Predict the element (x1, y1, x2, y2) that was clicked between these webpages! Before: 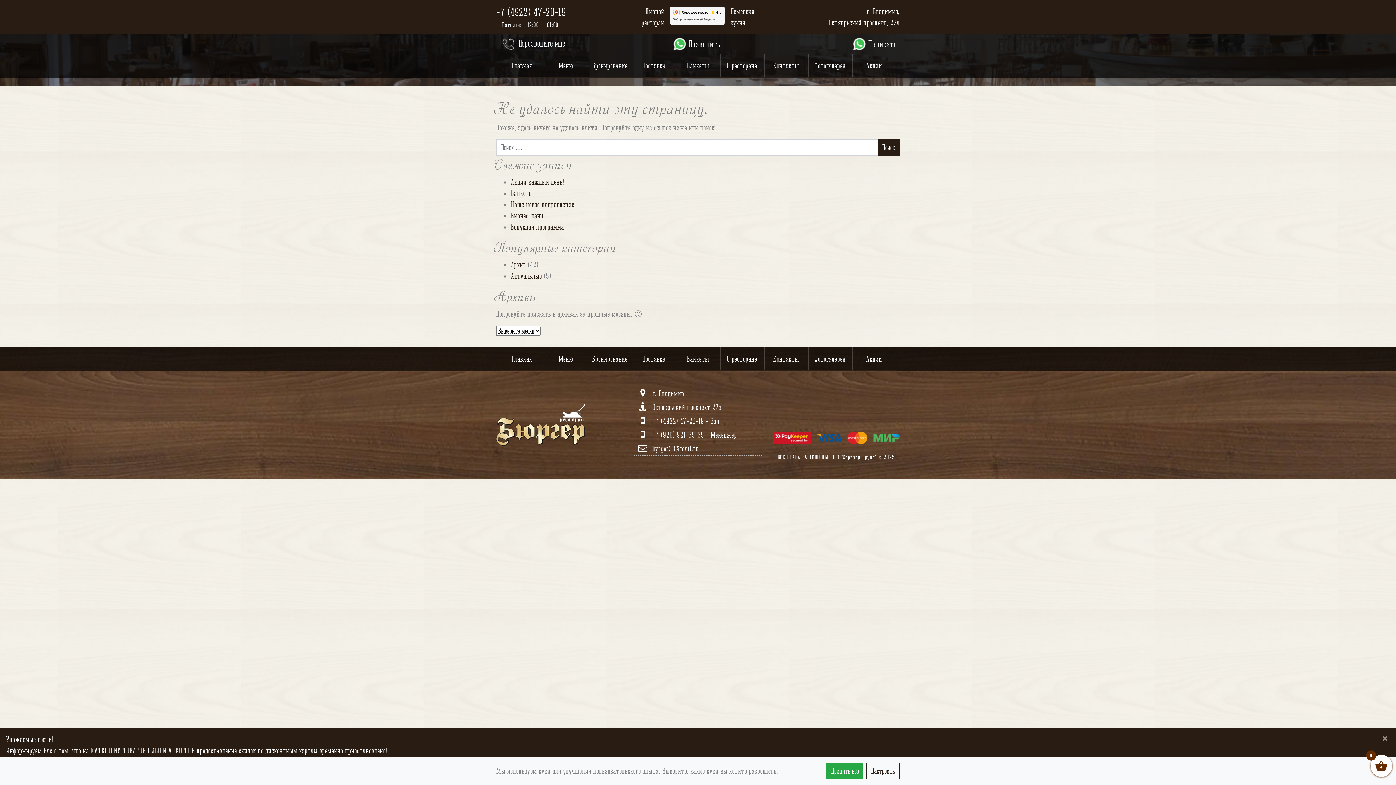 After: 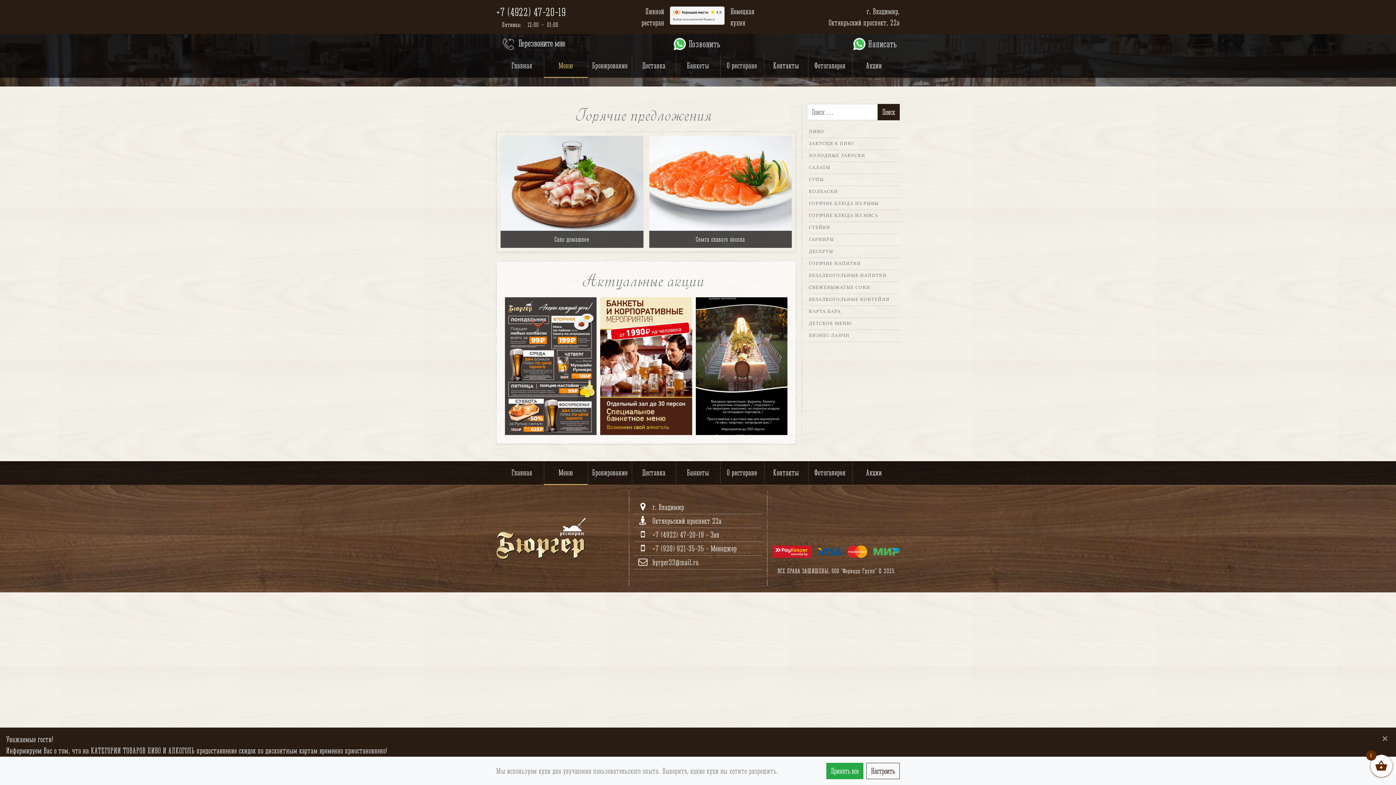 Action: label: Меню bbox: (544, 347, 588, 370)